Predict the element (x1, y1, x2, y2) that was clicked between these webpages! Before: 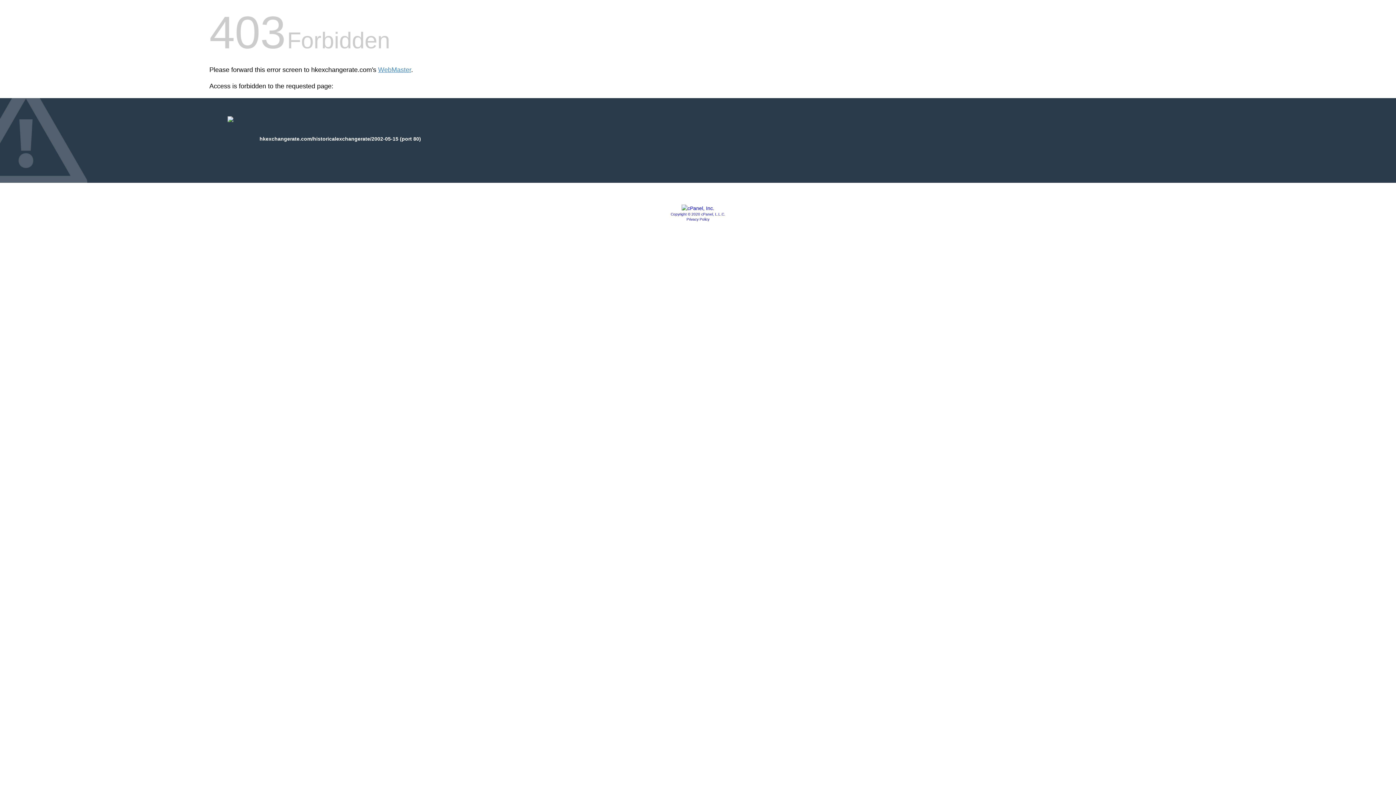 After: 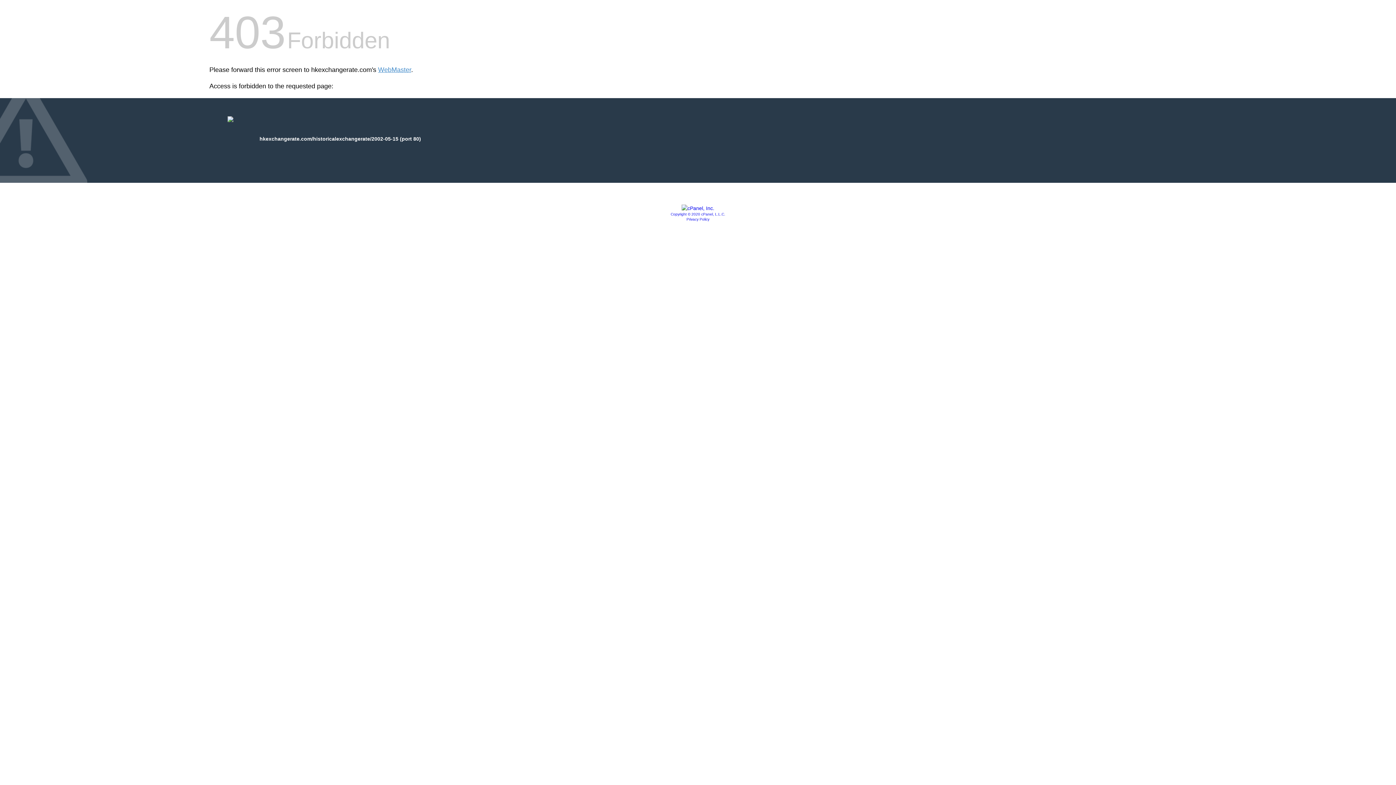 Action: label: Copyright © 2020 cPanel, L.L.C. bbox: (670, 212, 725, 216)